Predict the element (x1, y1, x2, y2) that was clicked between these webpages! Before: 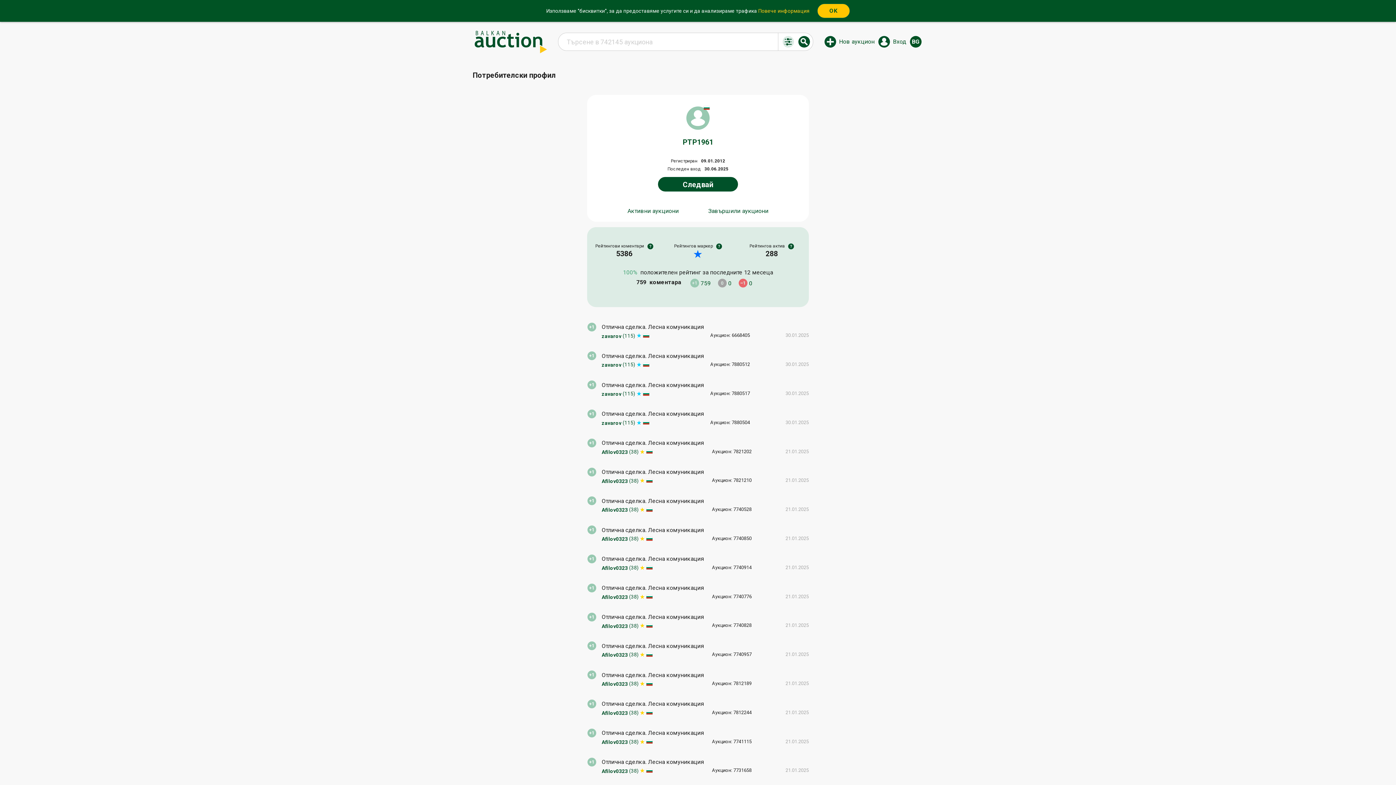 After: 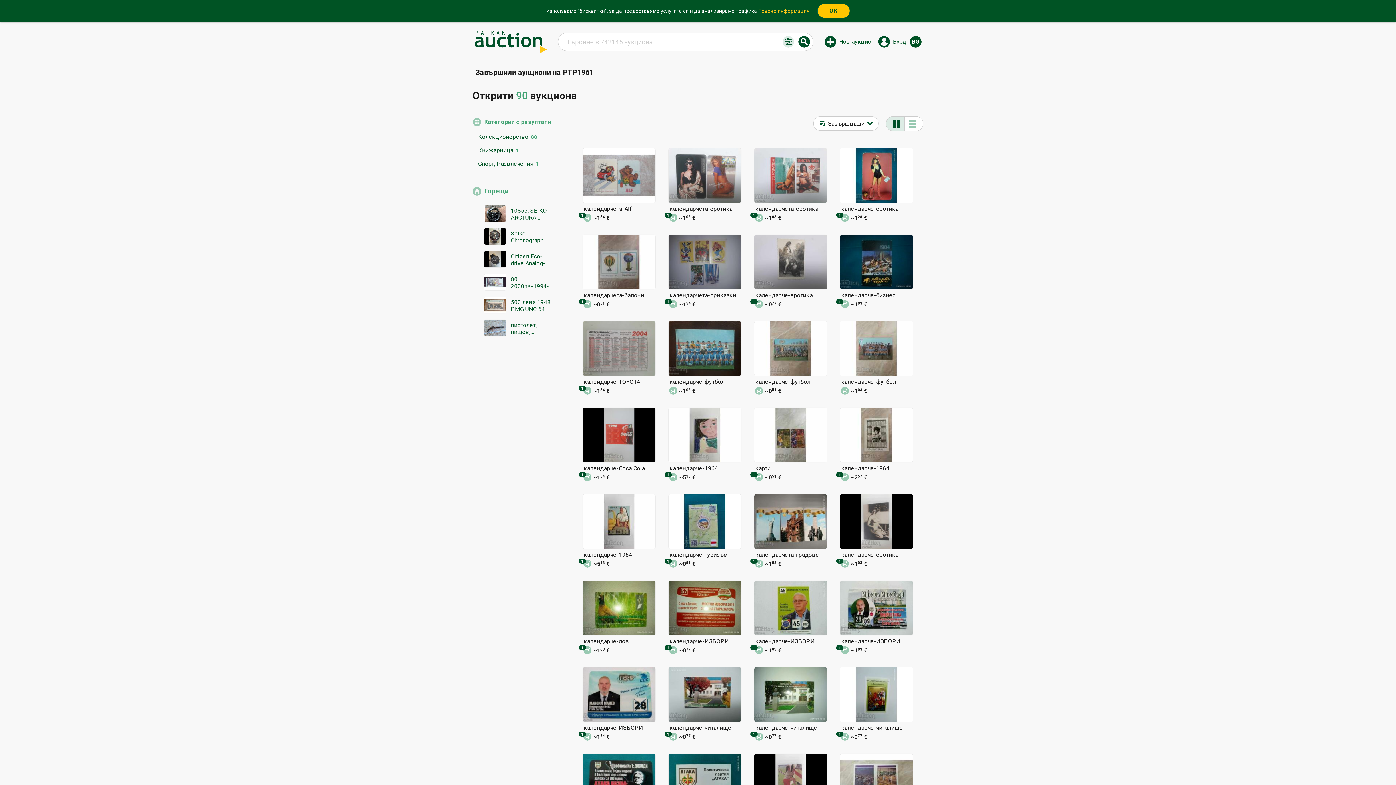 Action: bbox: (708, 208, 768, 214) label: Завършили аукциони